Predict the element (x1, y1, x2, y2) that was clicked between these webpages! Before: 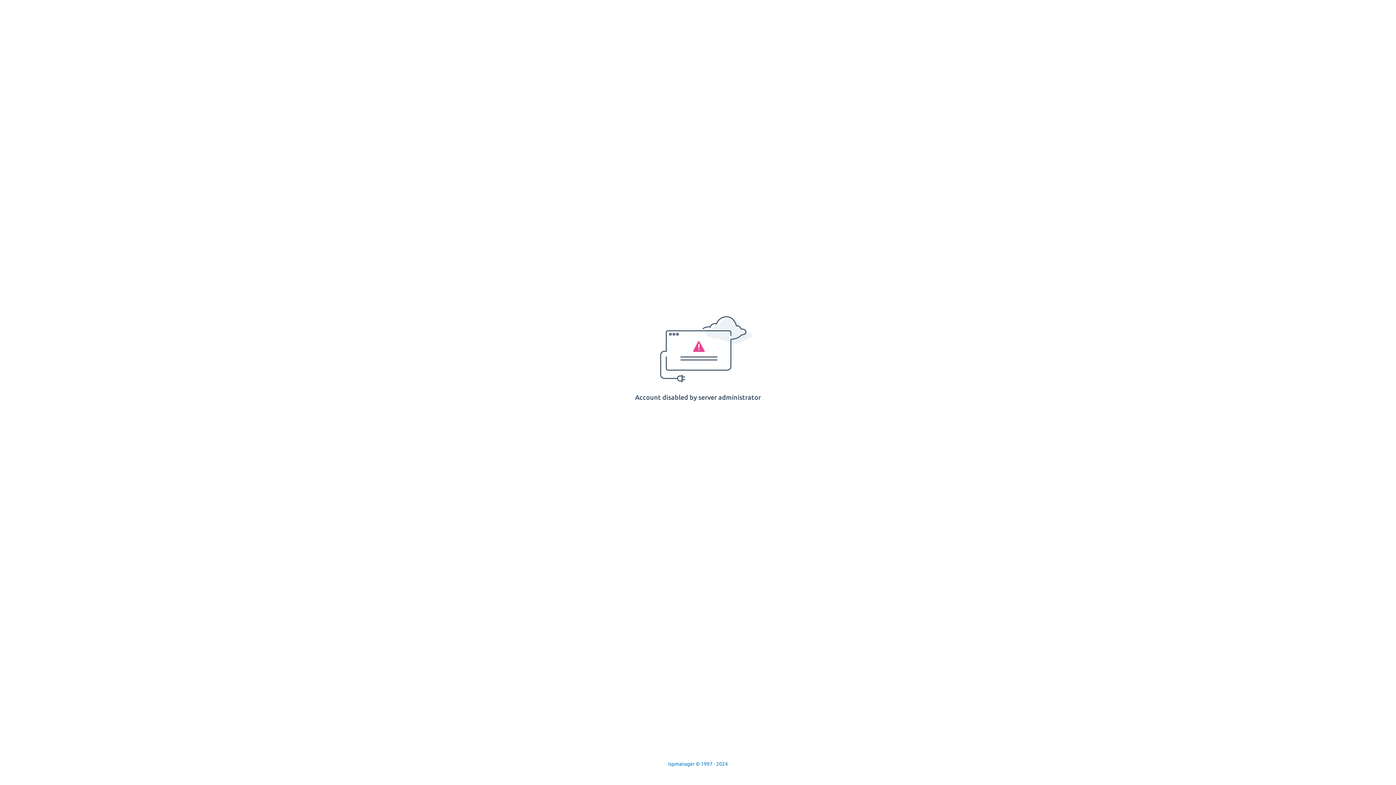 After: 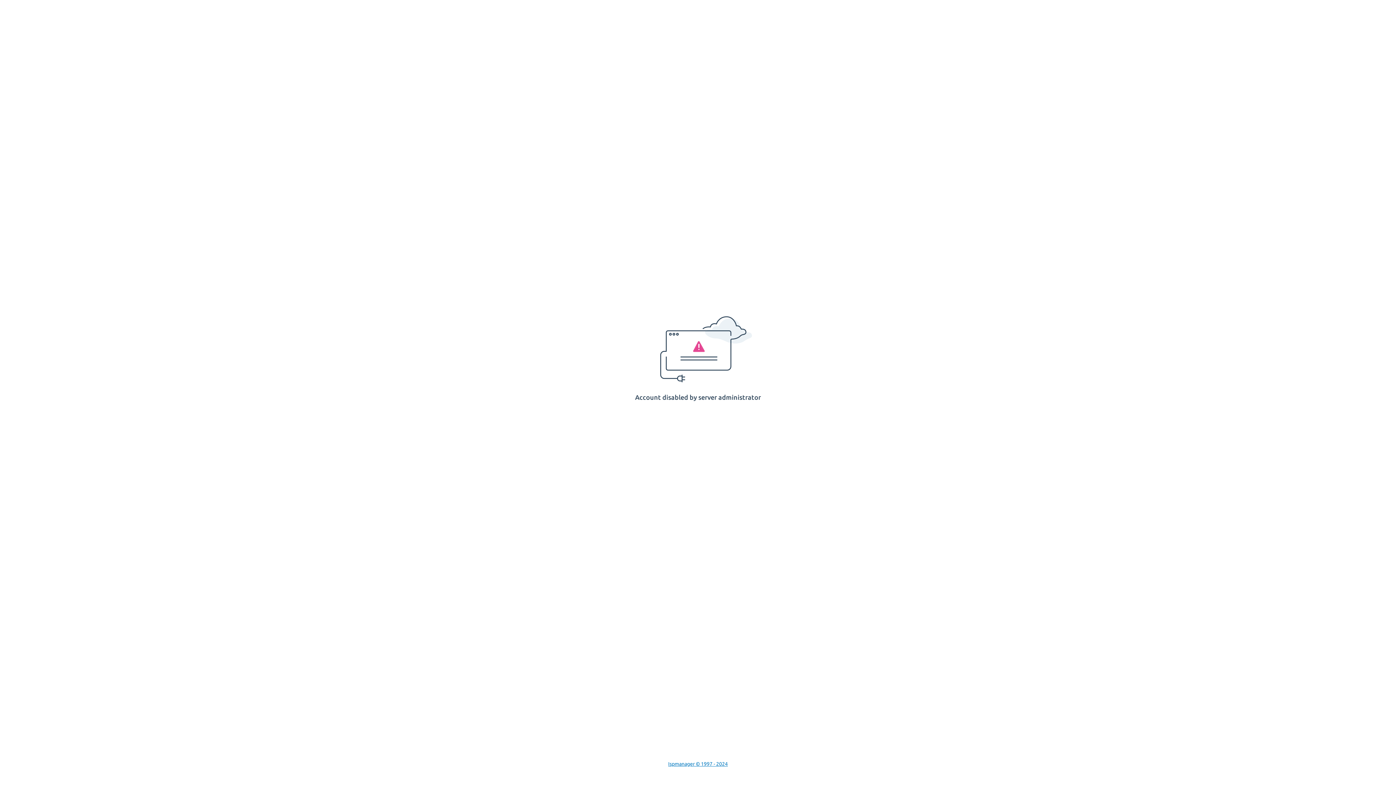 Action: label: Ispmanager © 1997 - 2024 bbox: (668, 761, 728, 767)